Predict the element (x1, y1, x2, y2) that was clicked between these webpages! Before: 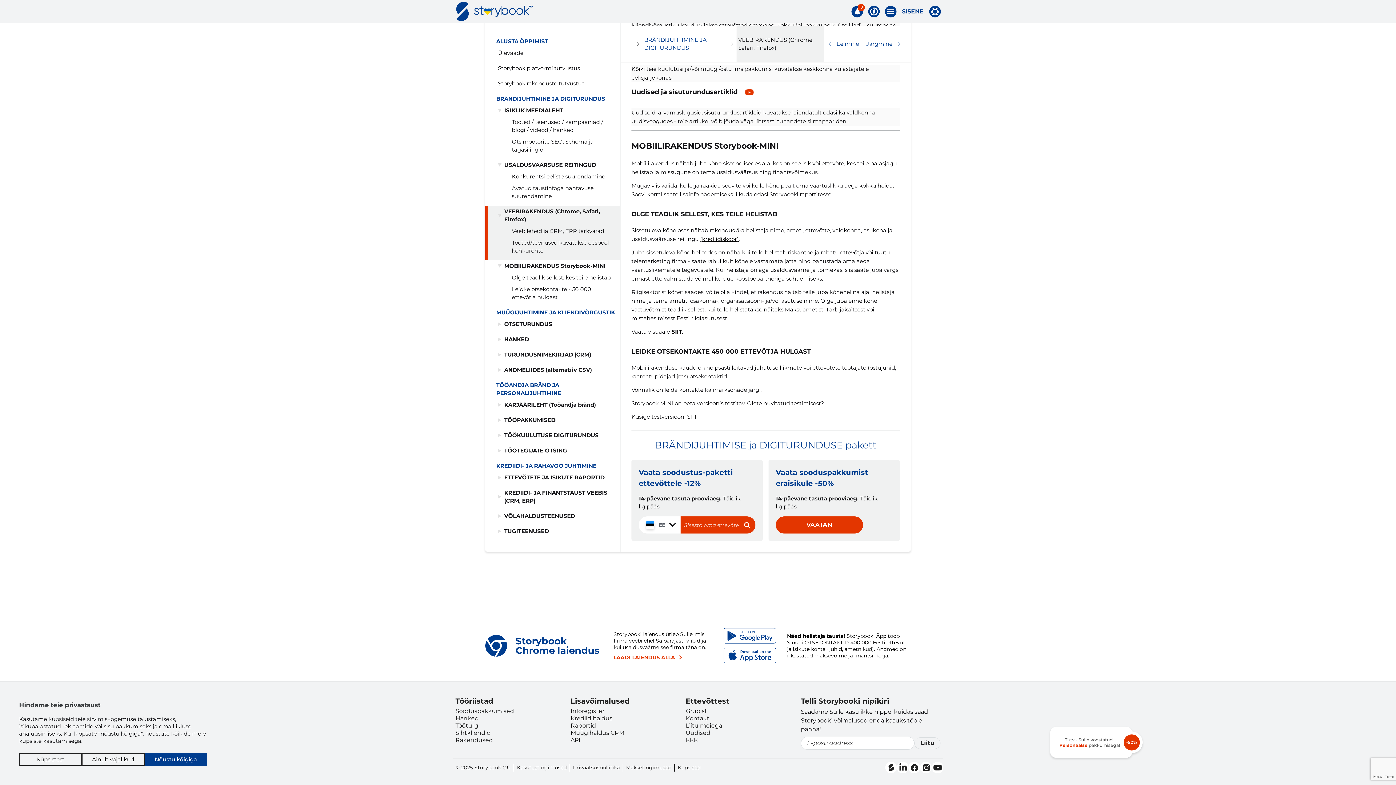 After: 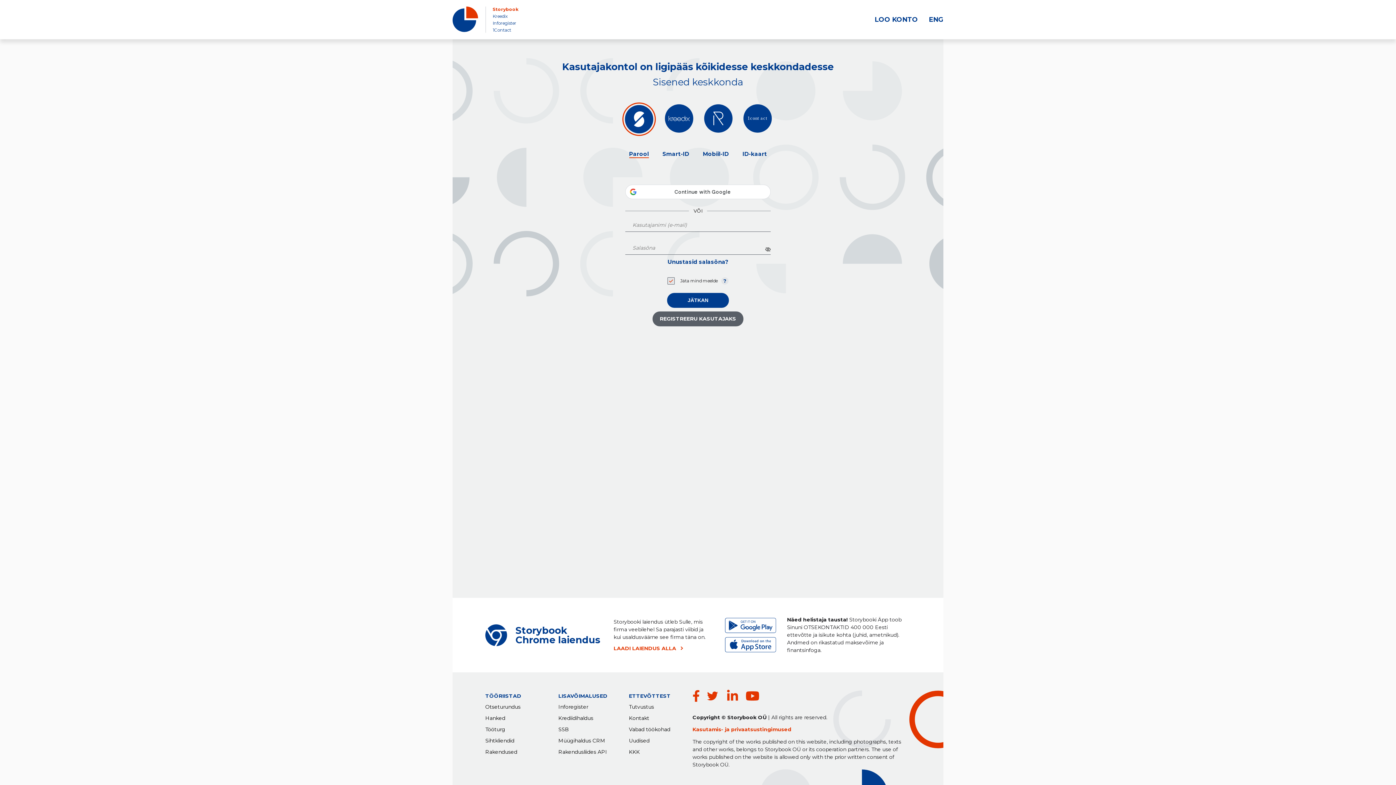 Action: label: Chat button bbox: (868, 5, 880, 17)